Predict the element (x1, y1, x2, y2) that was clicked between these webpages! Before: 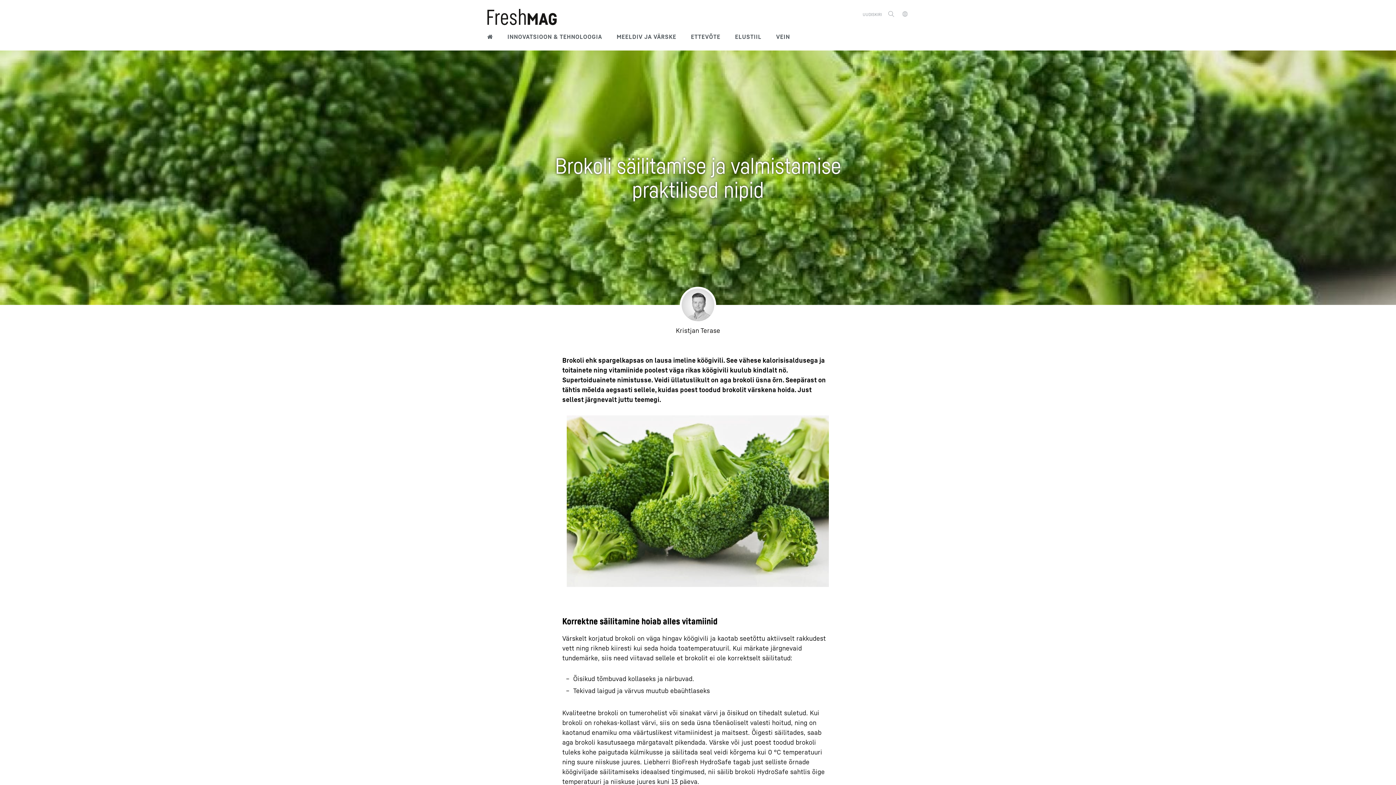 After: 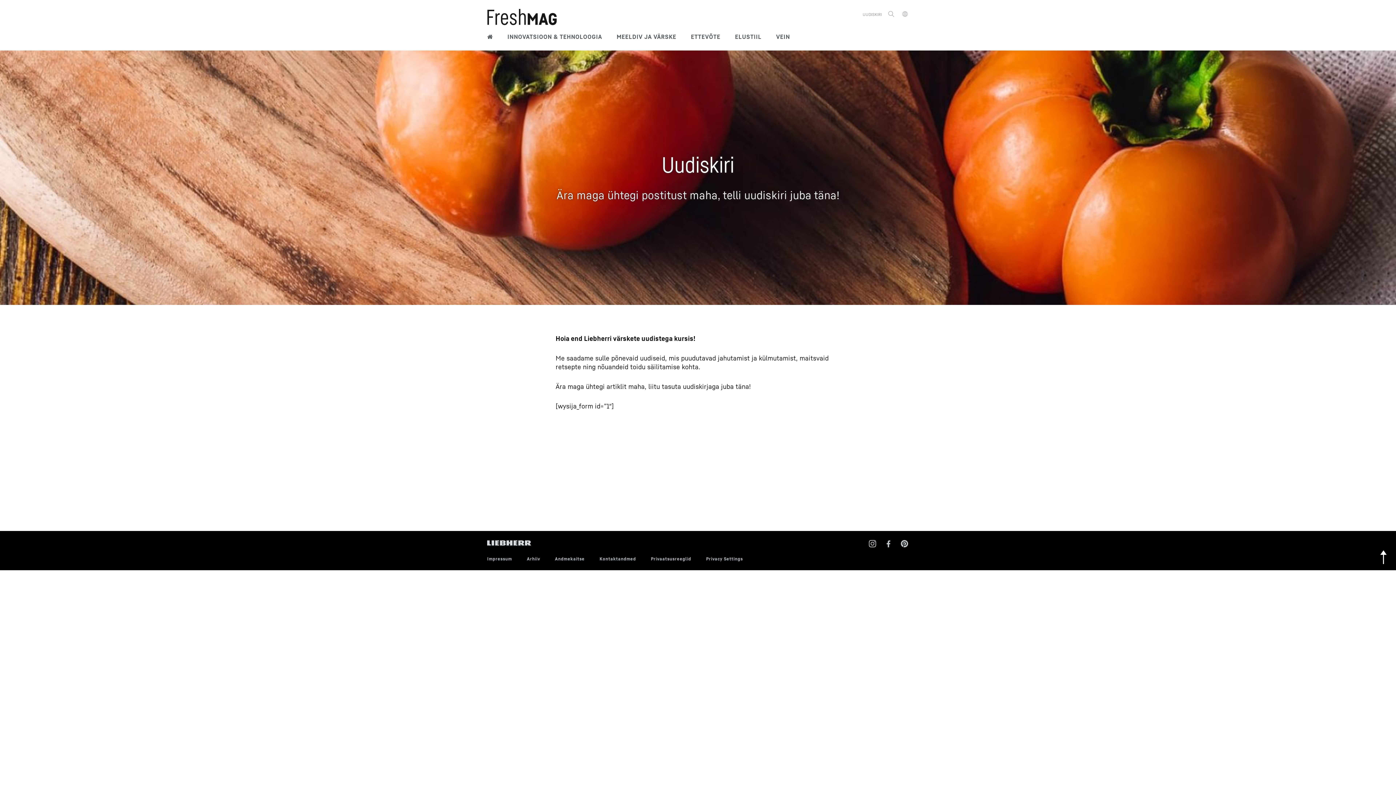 Action: label: UUDISKIRI bbox: (862, 12, 882, 16)